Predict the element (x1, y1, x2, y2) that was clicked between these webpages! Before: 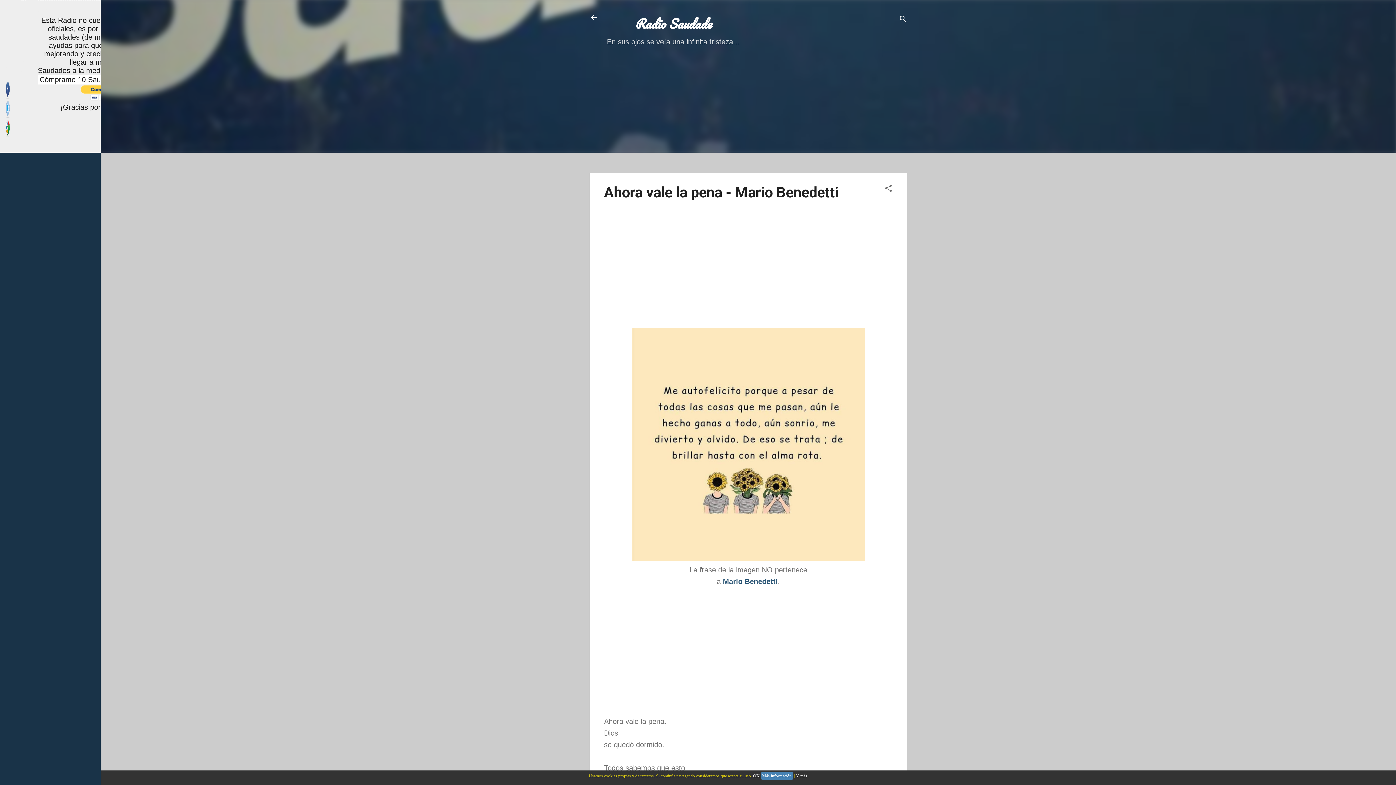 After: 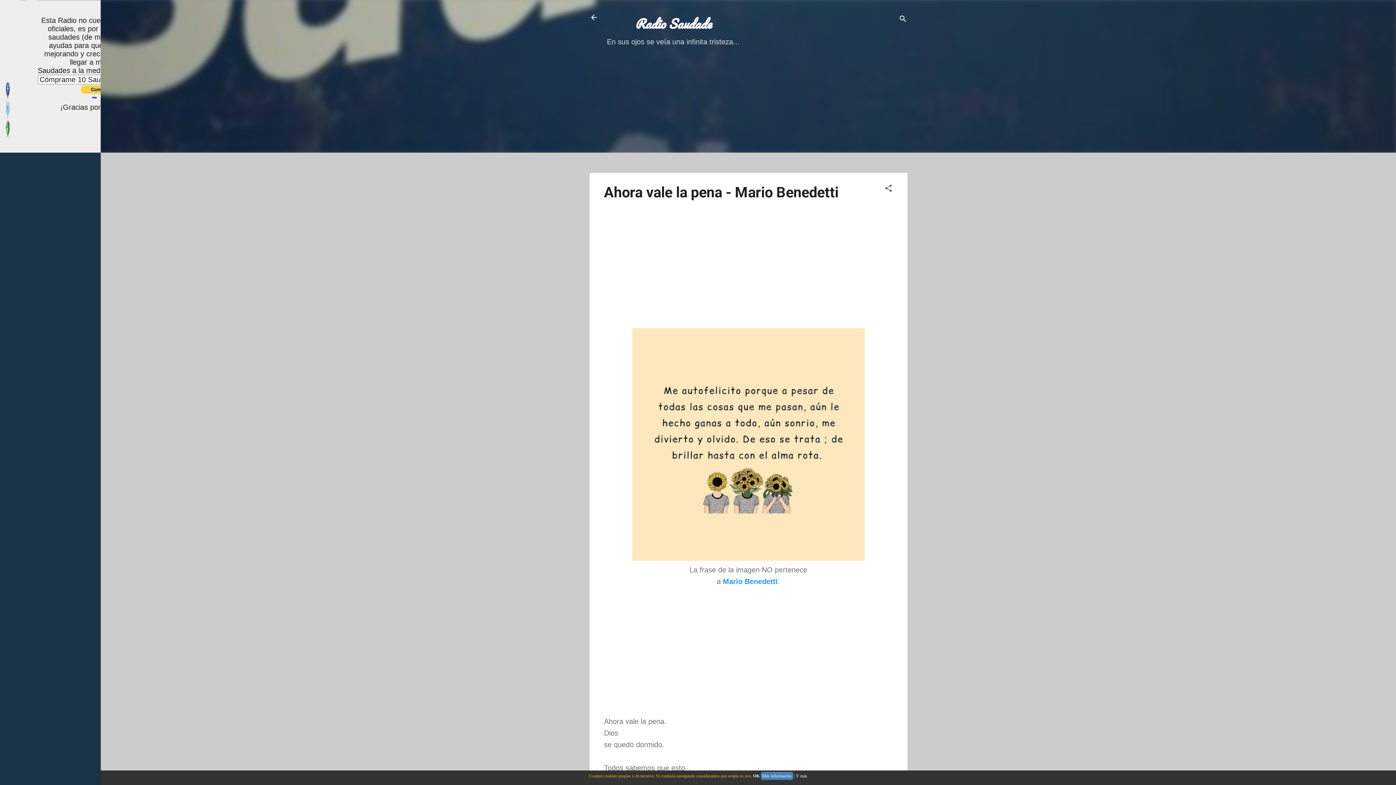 Action: bbox: (723, 577, 778, 585) label: Mario Benedetti